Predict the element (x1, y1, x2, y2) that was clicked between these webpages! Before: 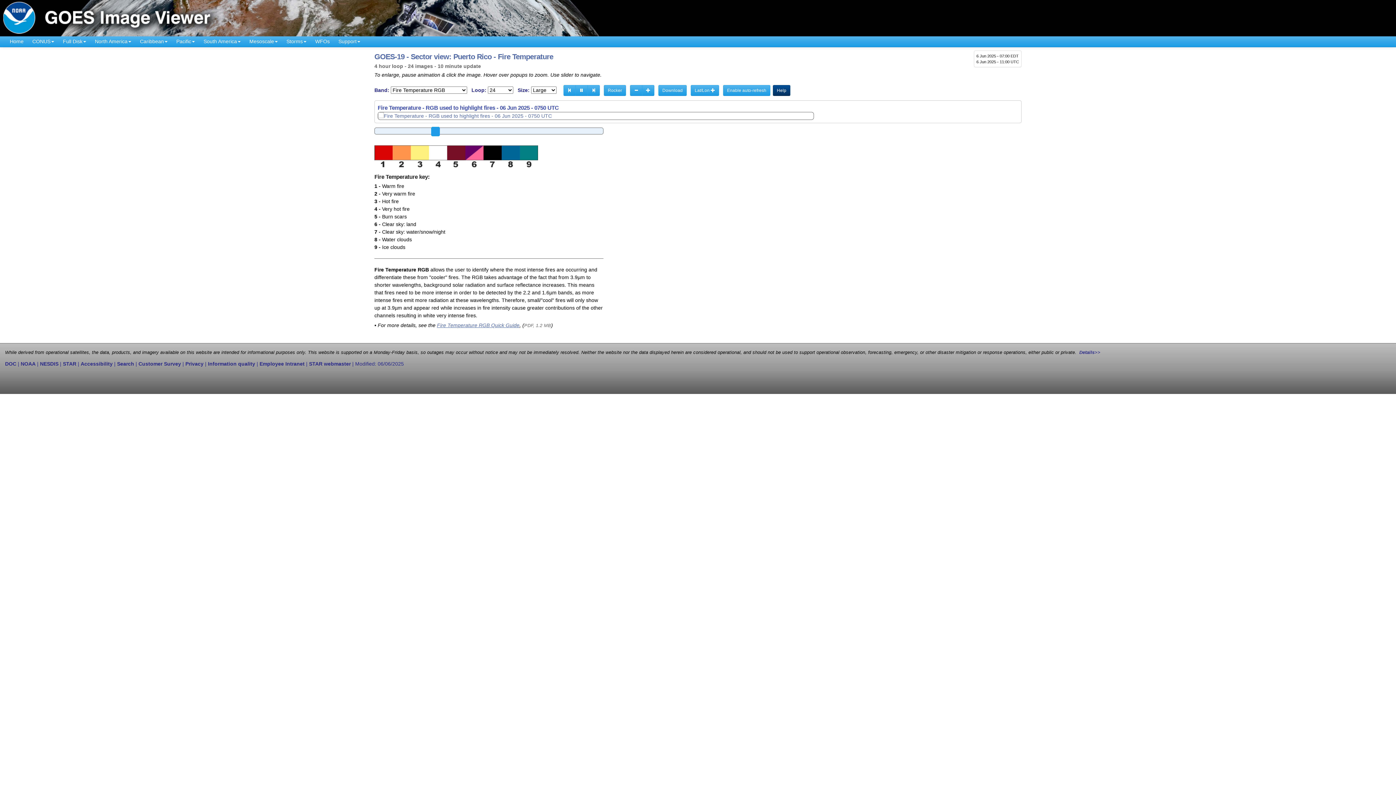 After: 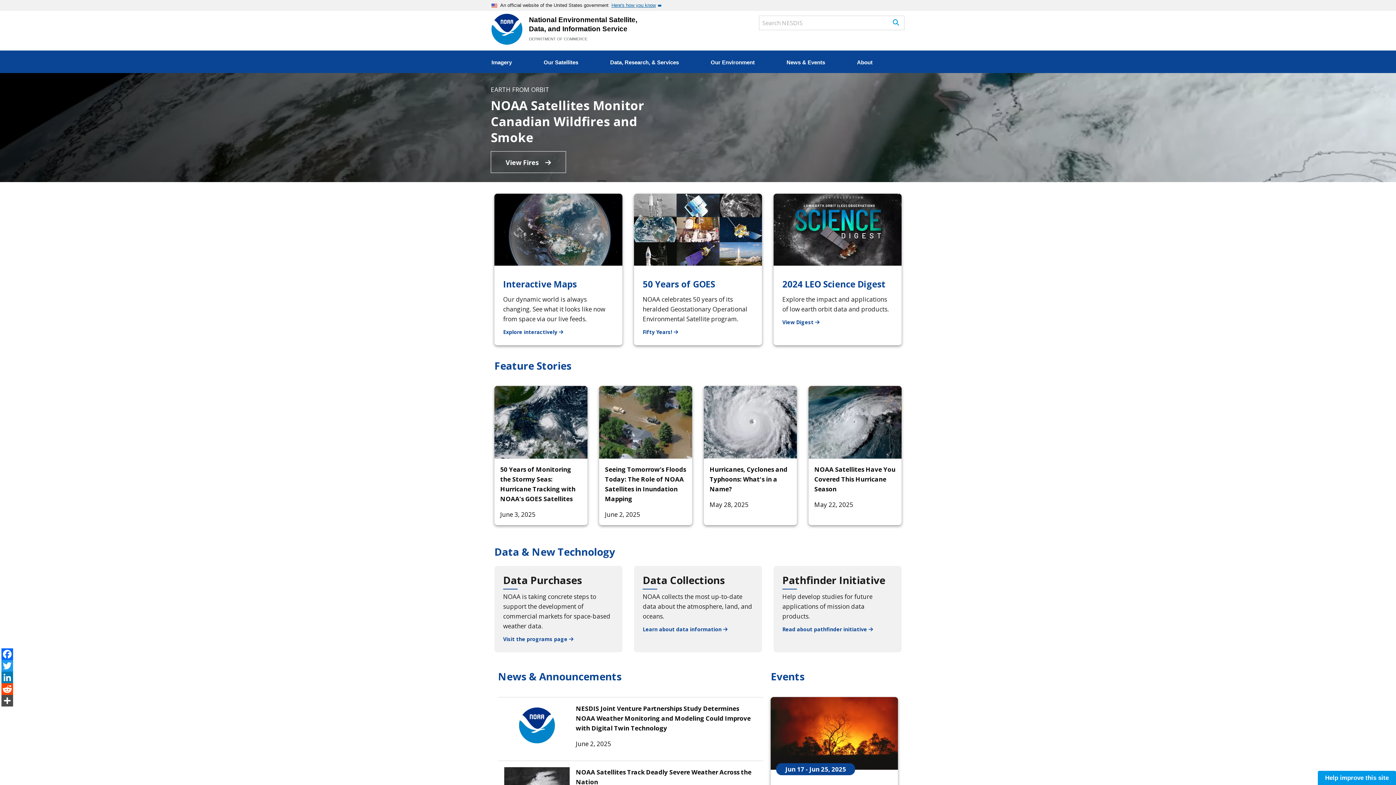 Action: label: NESDIS bbox: (40, 360, 58, 366)